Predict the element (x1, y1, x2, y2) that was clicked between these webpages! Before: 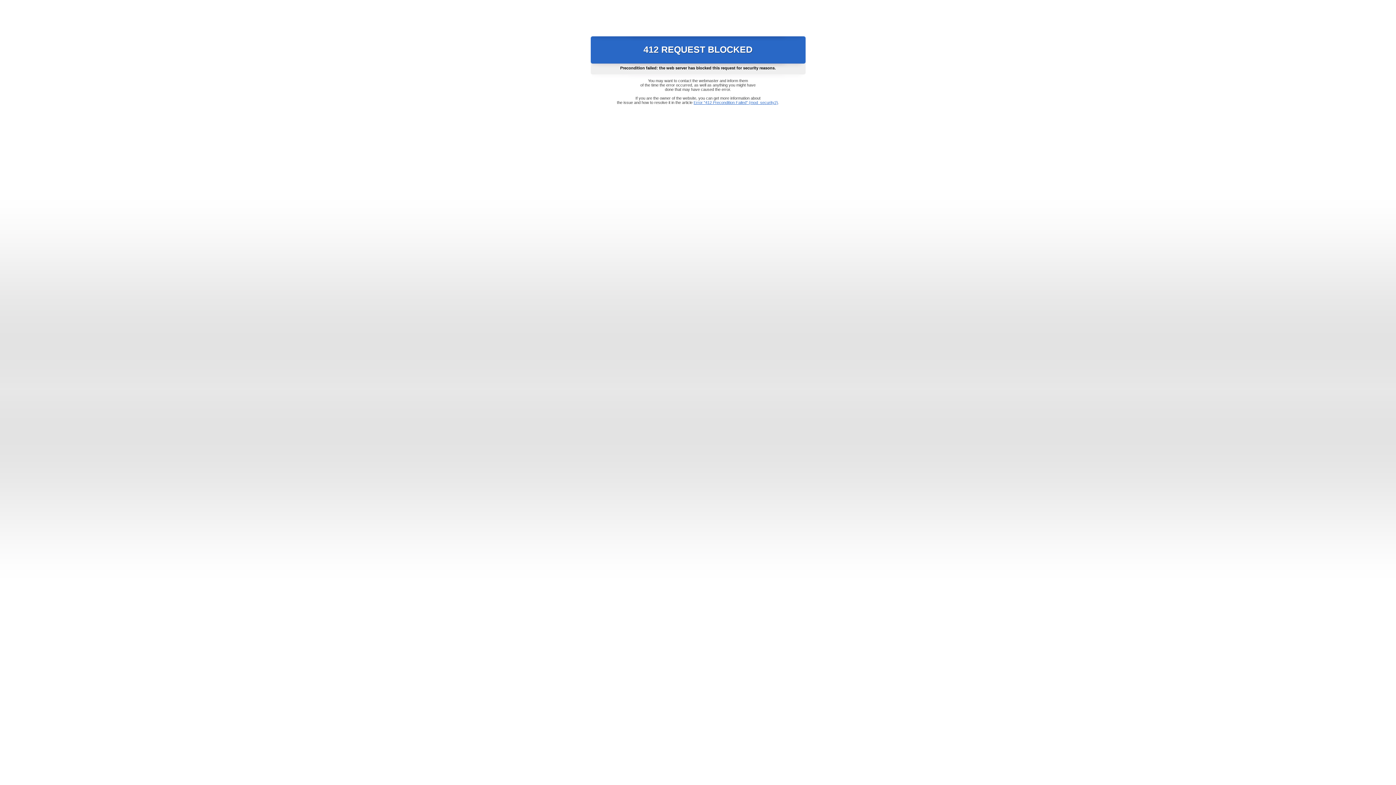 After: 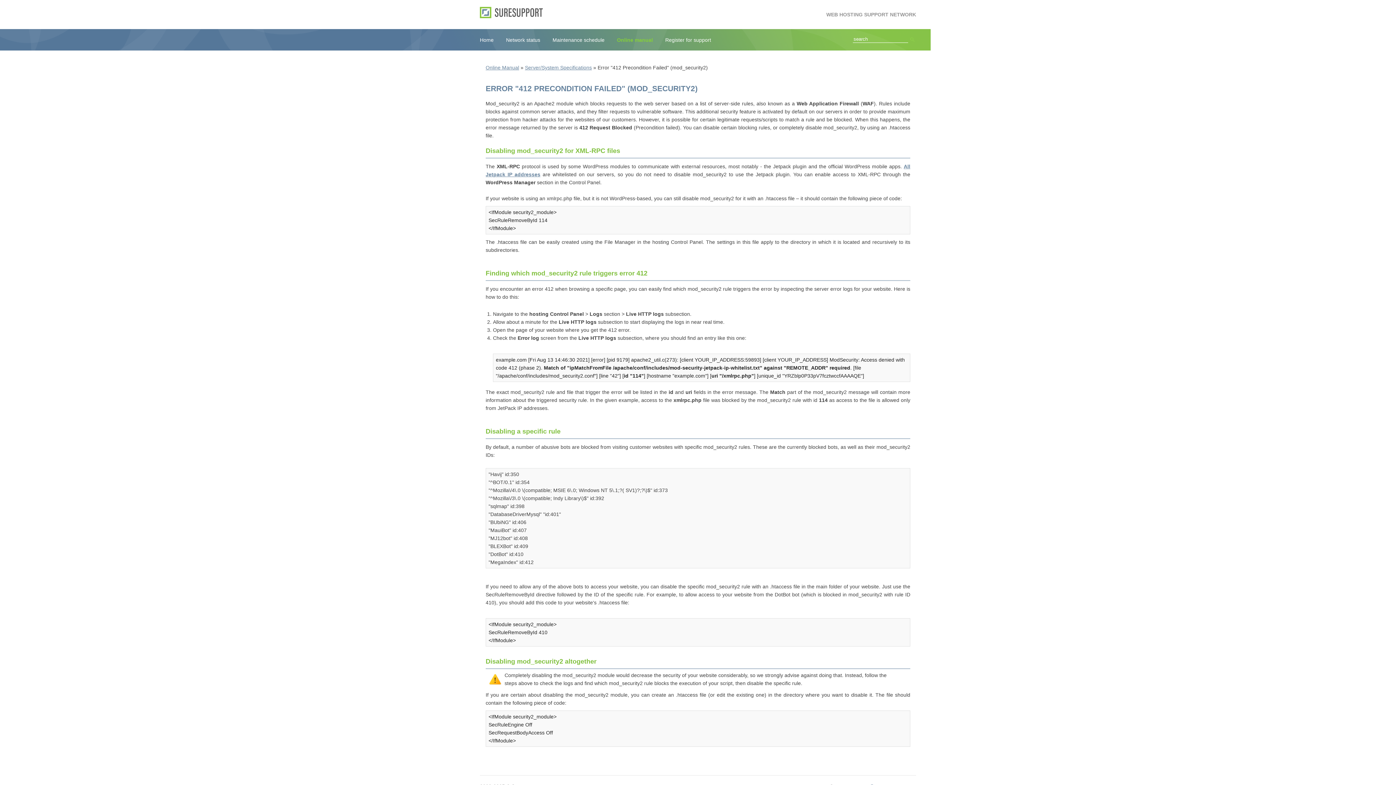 Action: bbox: (693, 100, 778, 104) label: Error "412 Precondition Failed" (mod_security2)